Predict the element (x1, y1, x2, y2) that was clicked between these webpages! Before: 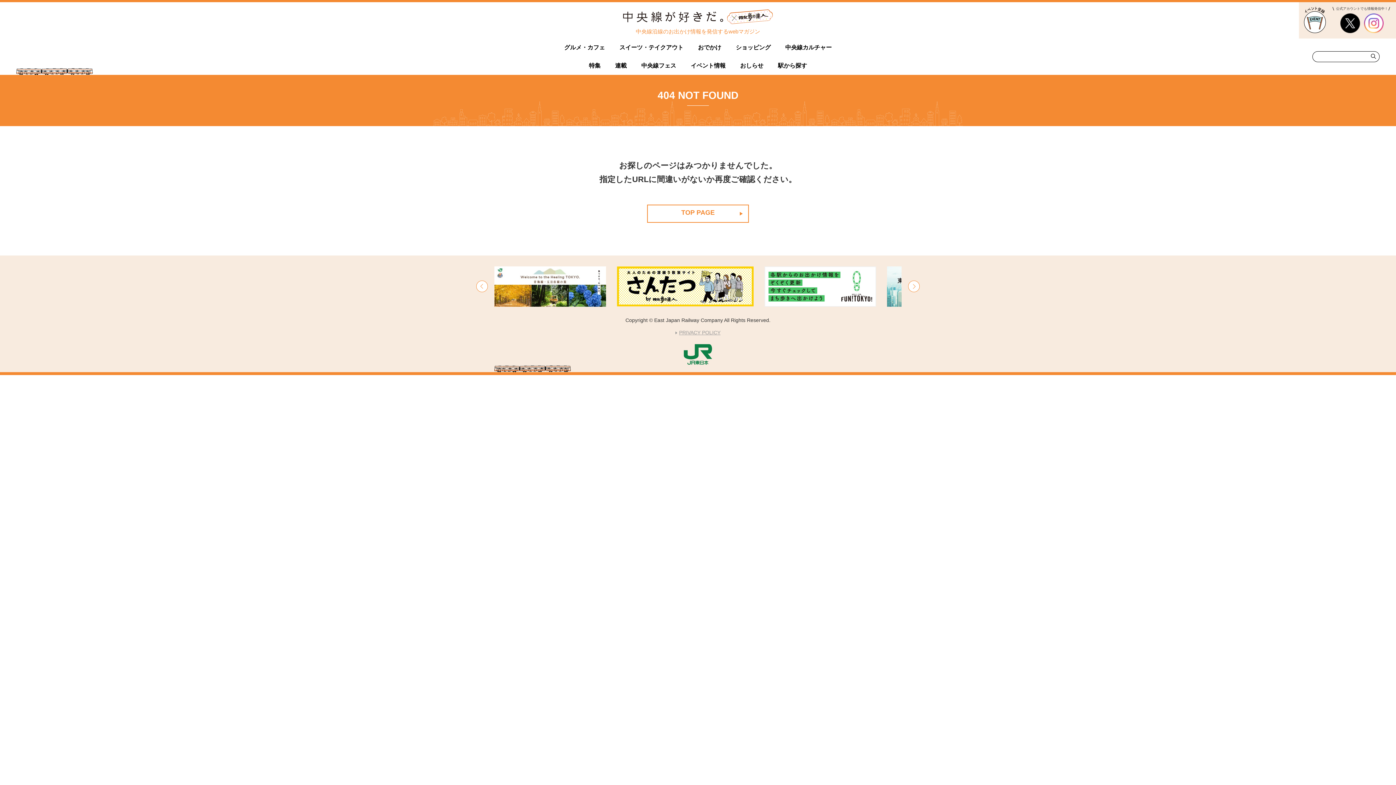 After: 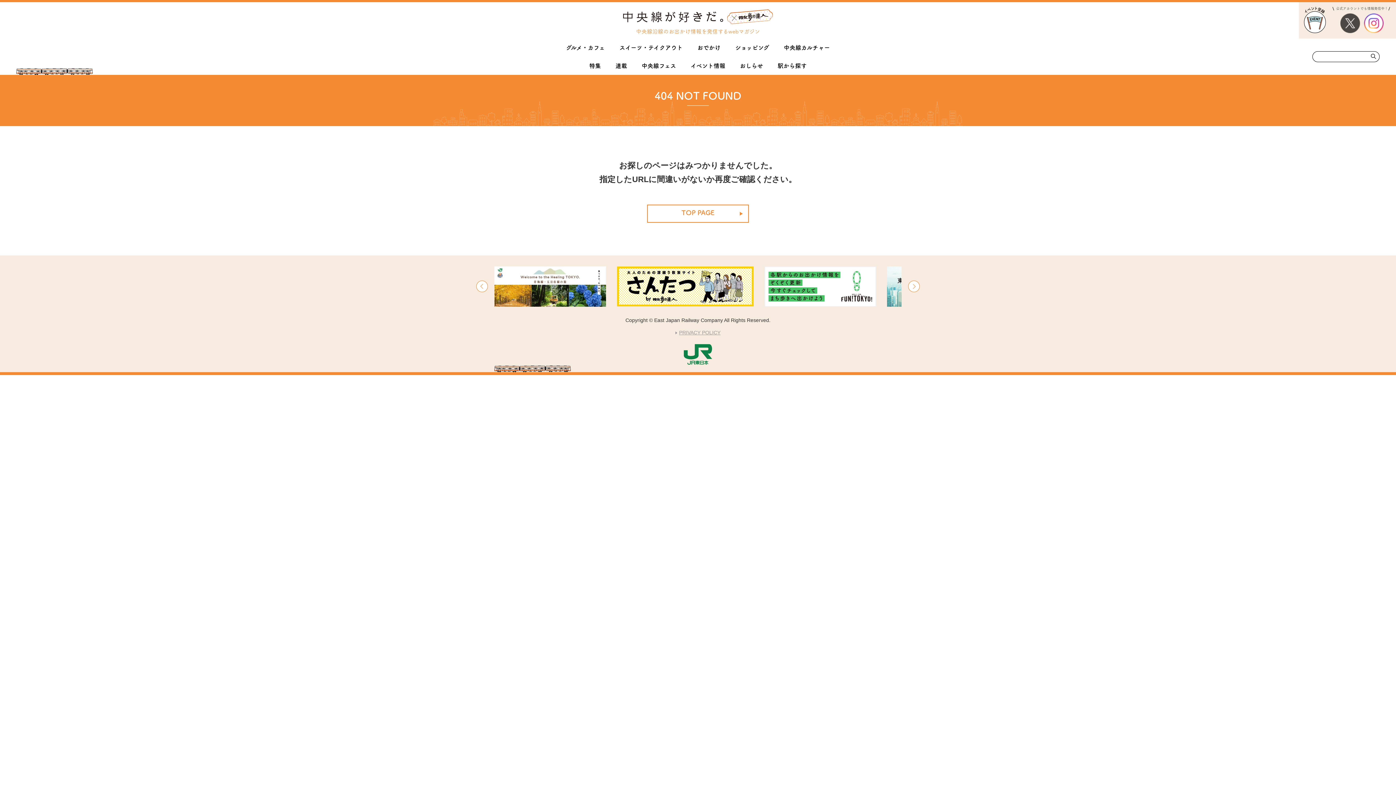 Action: bbox: (1340, 24, 1360, 30)